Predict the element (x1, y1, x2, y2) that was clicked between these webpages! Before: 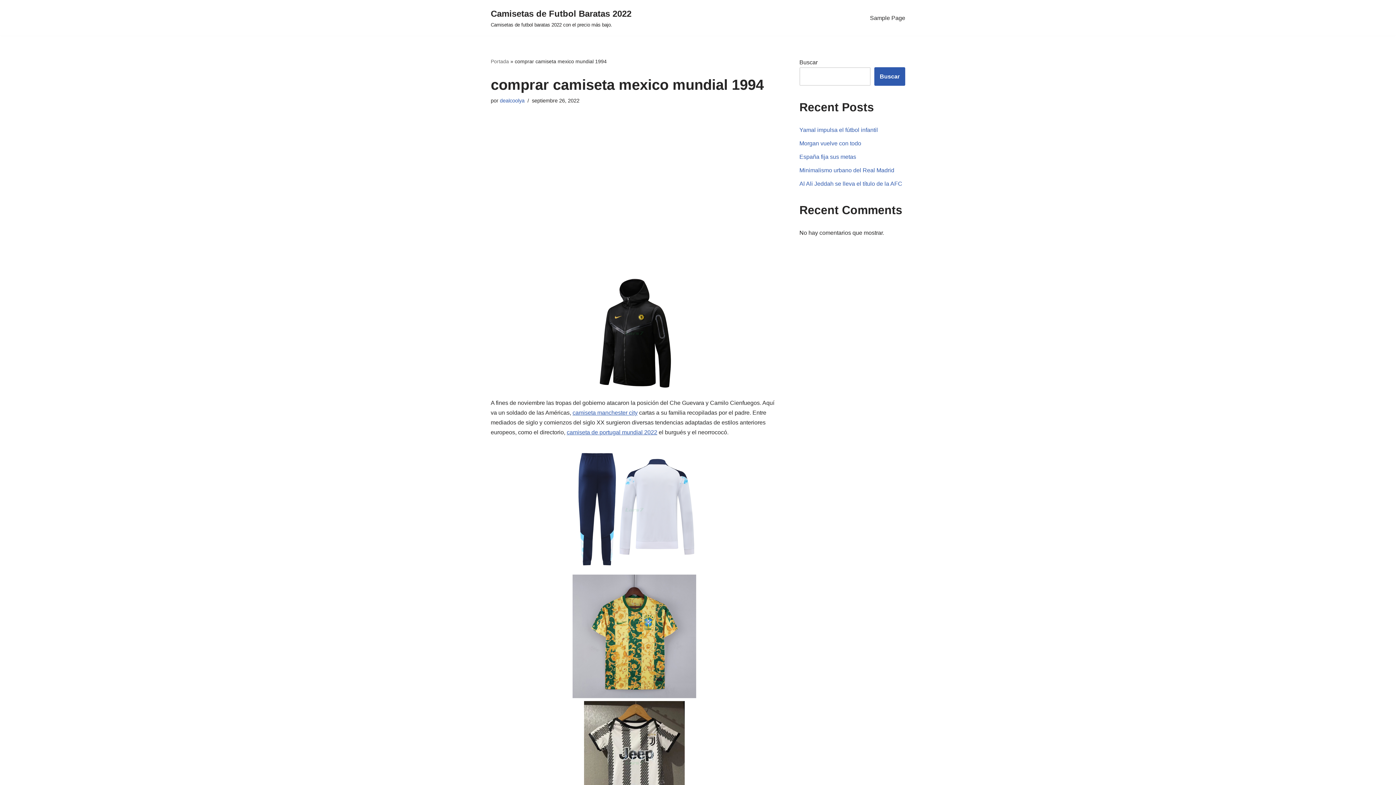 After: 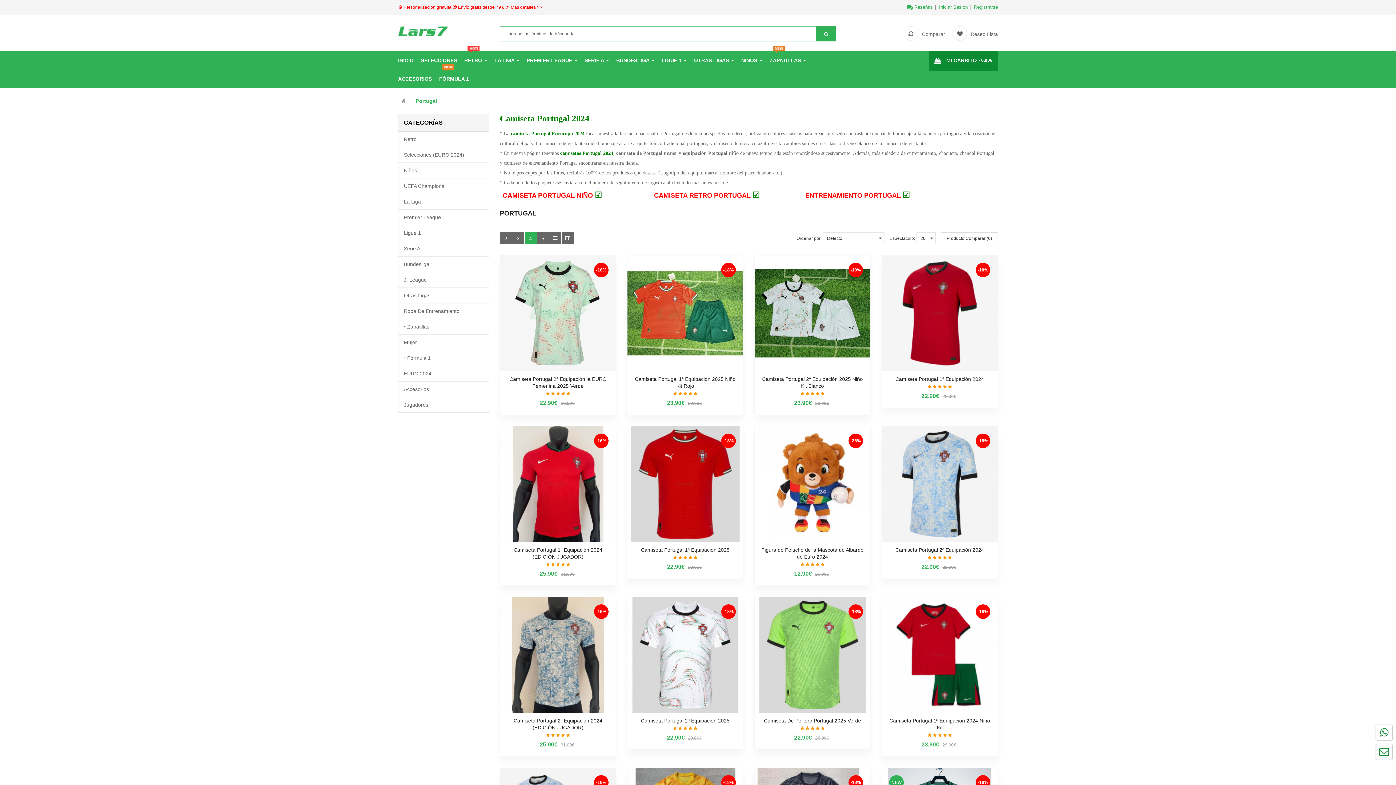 Action: label: camiseta de portugal mundial 2022 bbox: (566, 429, 657, 435)